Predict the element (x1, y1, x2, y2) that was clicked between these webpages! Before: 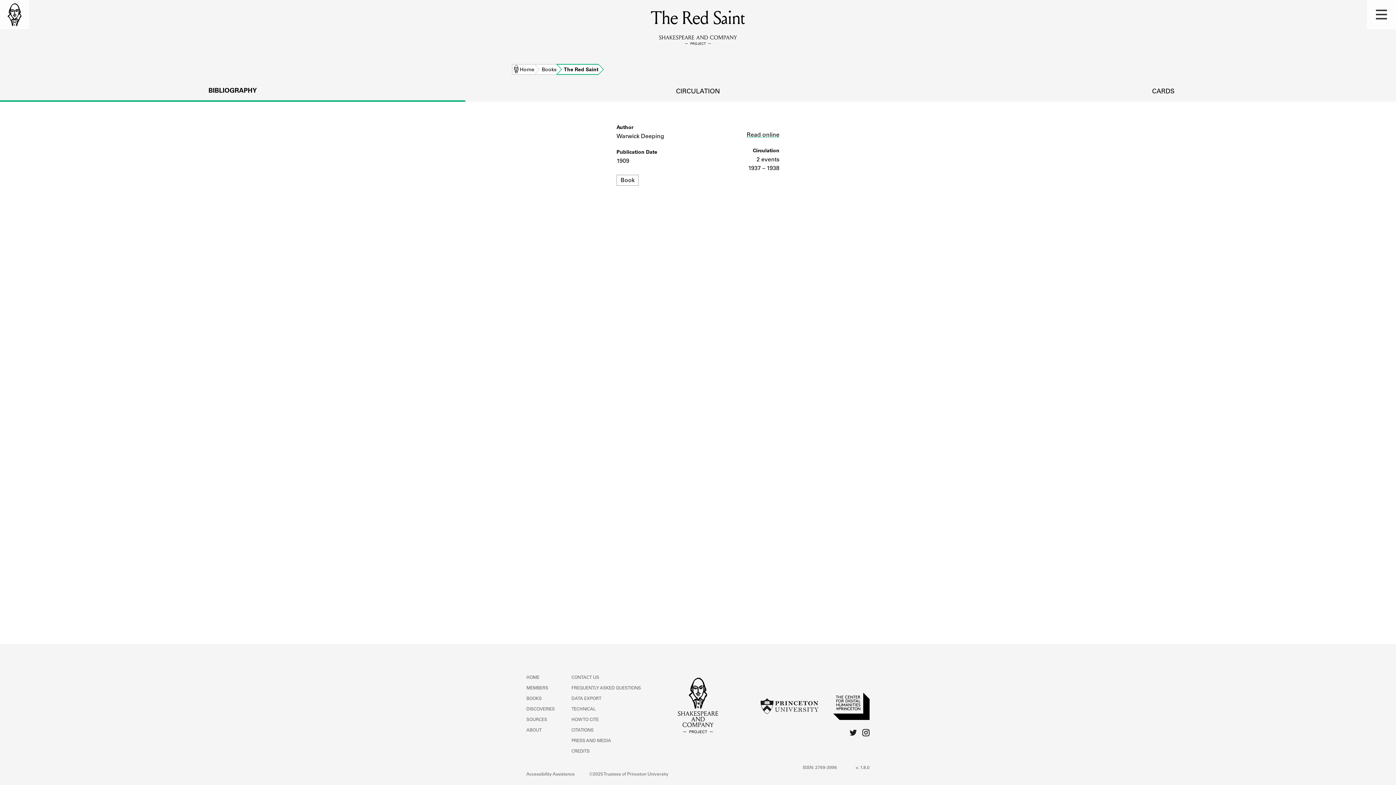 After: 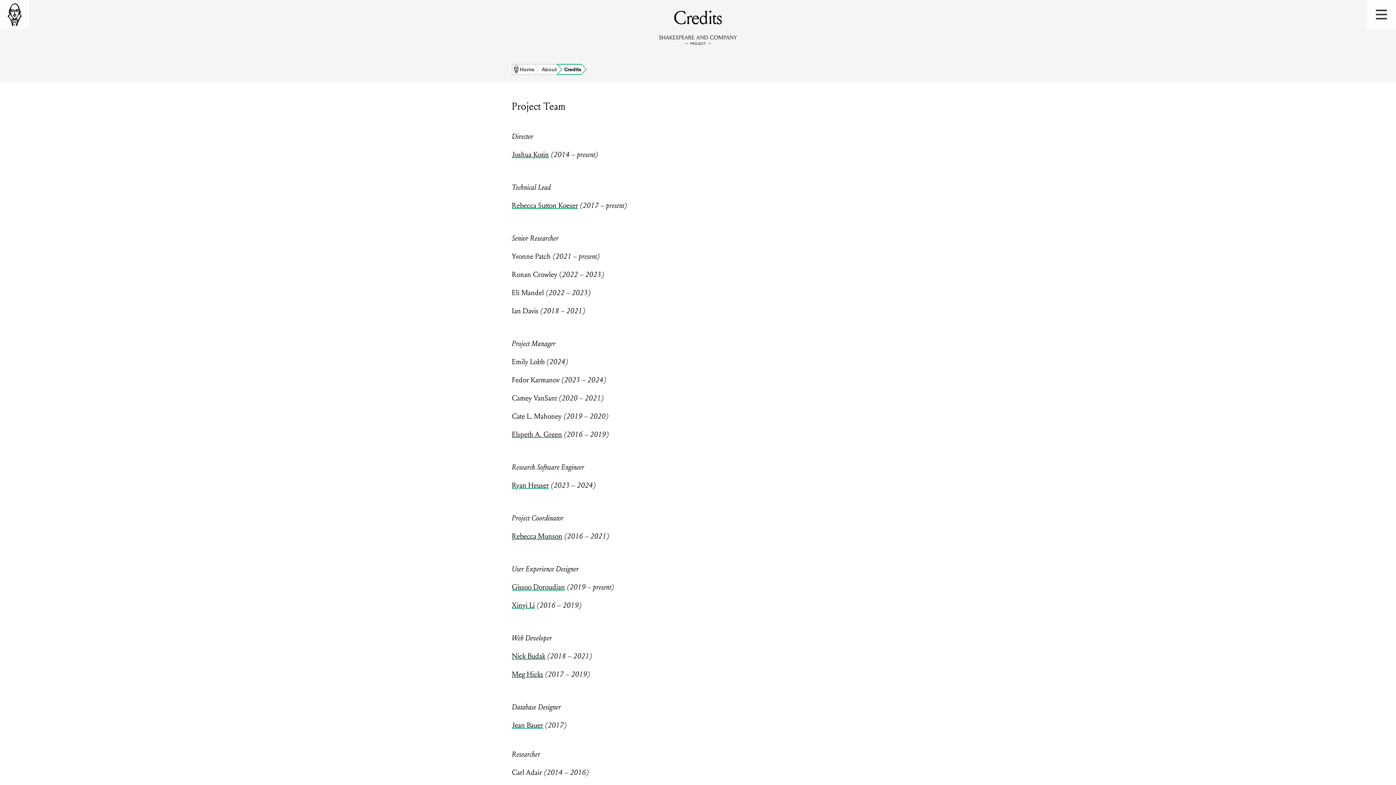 Action: bbox: (571, 749, 589, 754) label: CREDITS